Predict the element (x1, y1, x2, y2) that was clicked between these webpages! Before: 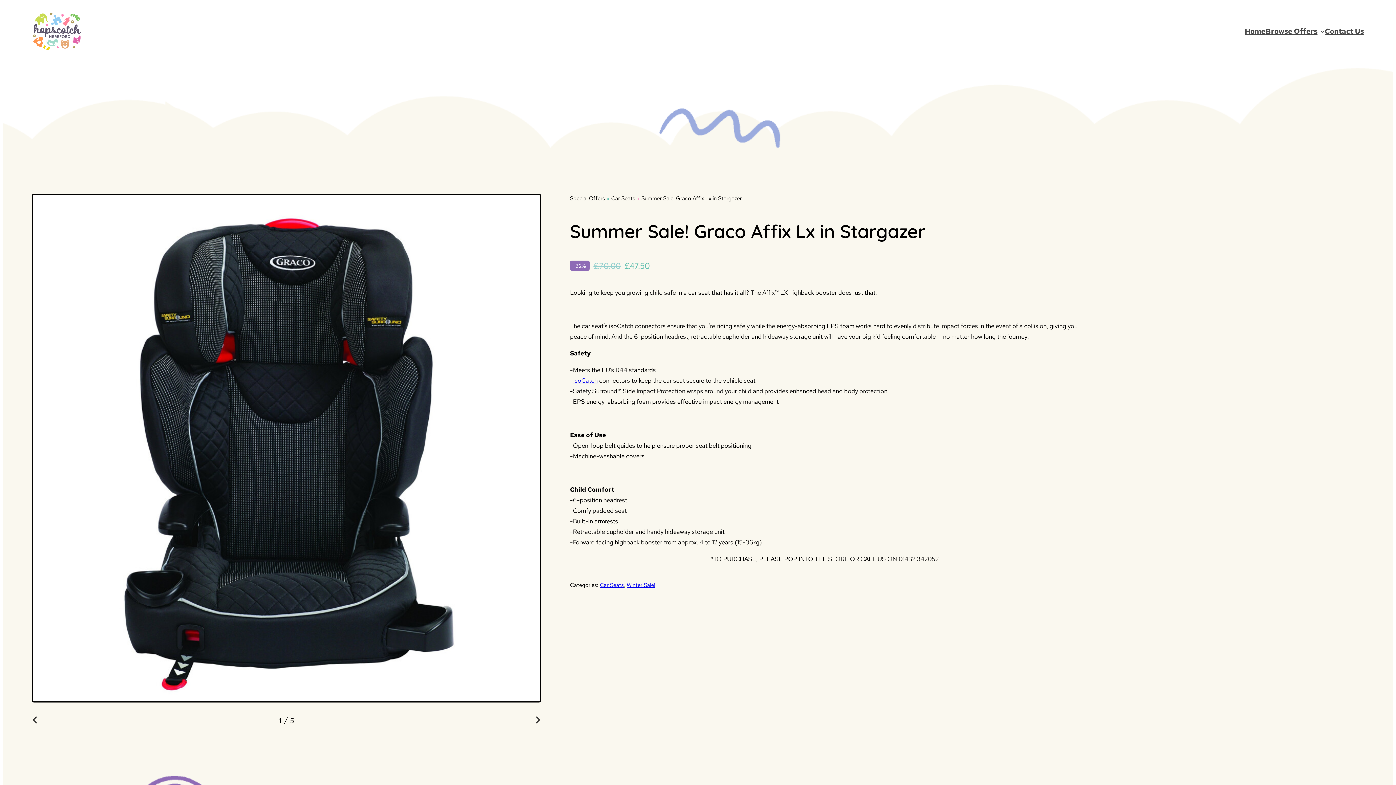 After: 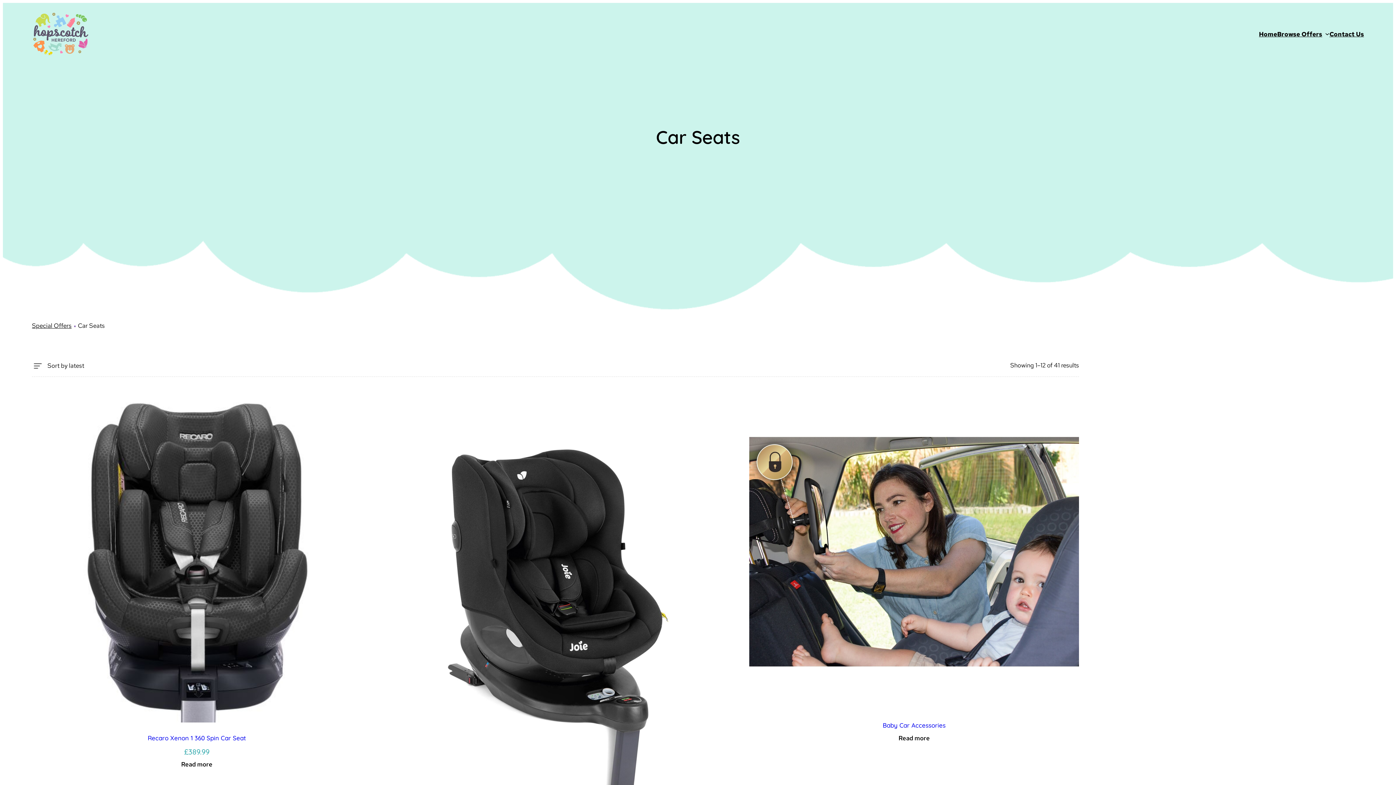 Action: bbox: (600, 581, 624, 589) label: Car Seats